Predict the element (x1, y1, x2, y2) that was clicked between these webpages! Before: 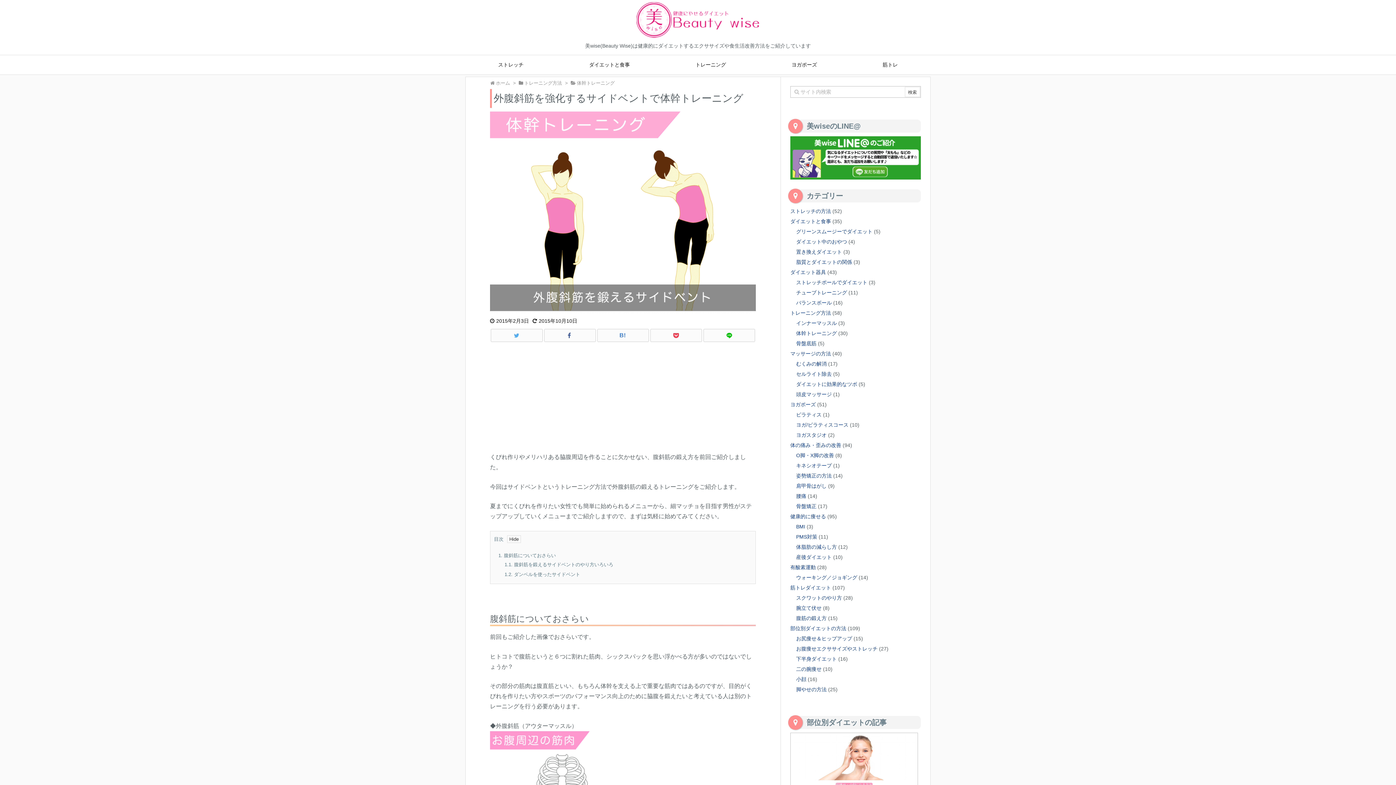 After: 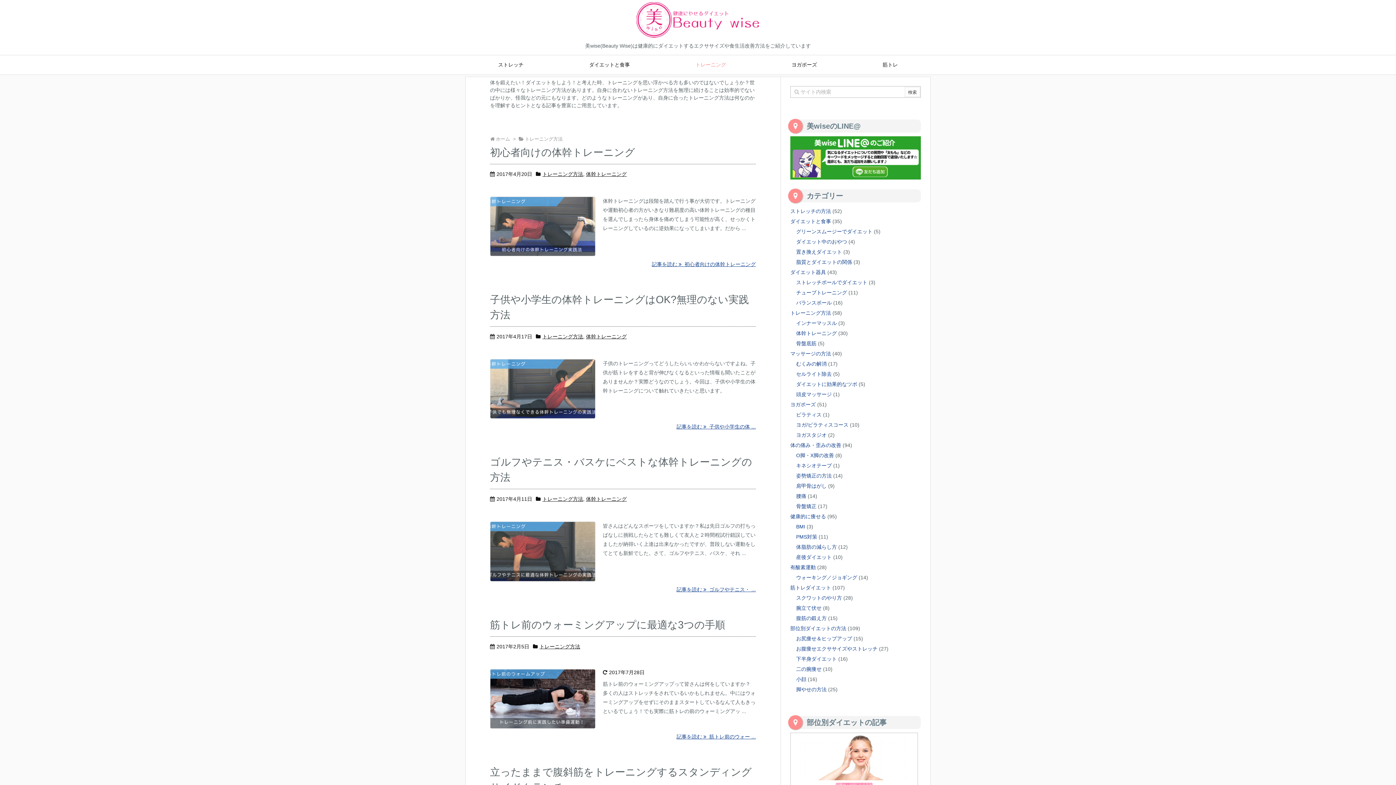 Action: bbox: (524, 80, 562, 85) label: トレーニング方法